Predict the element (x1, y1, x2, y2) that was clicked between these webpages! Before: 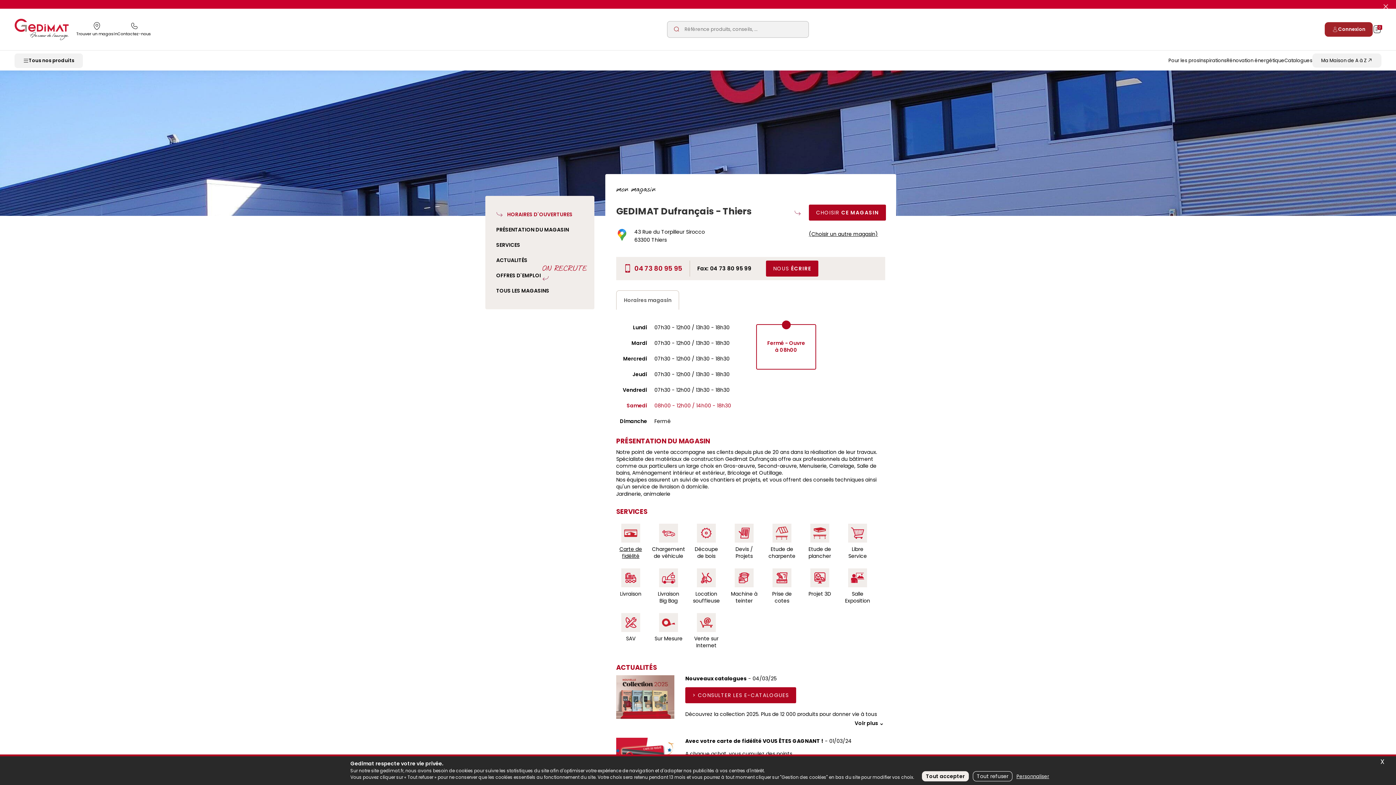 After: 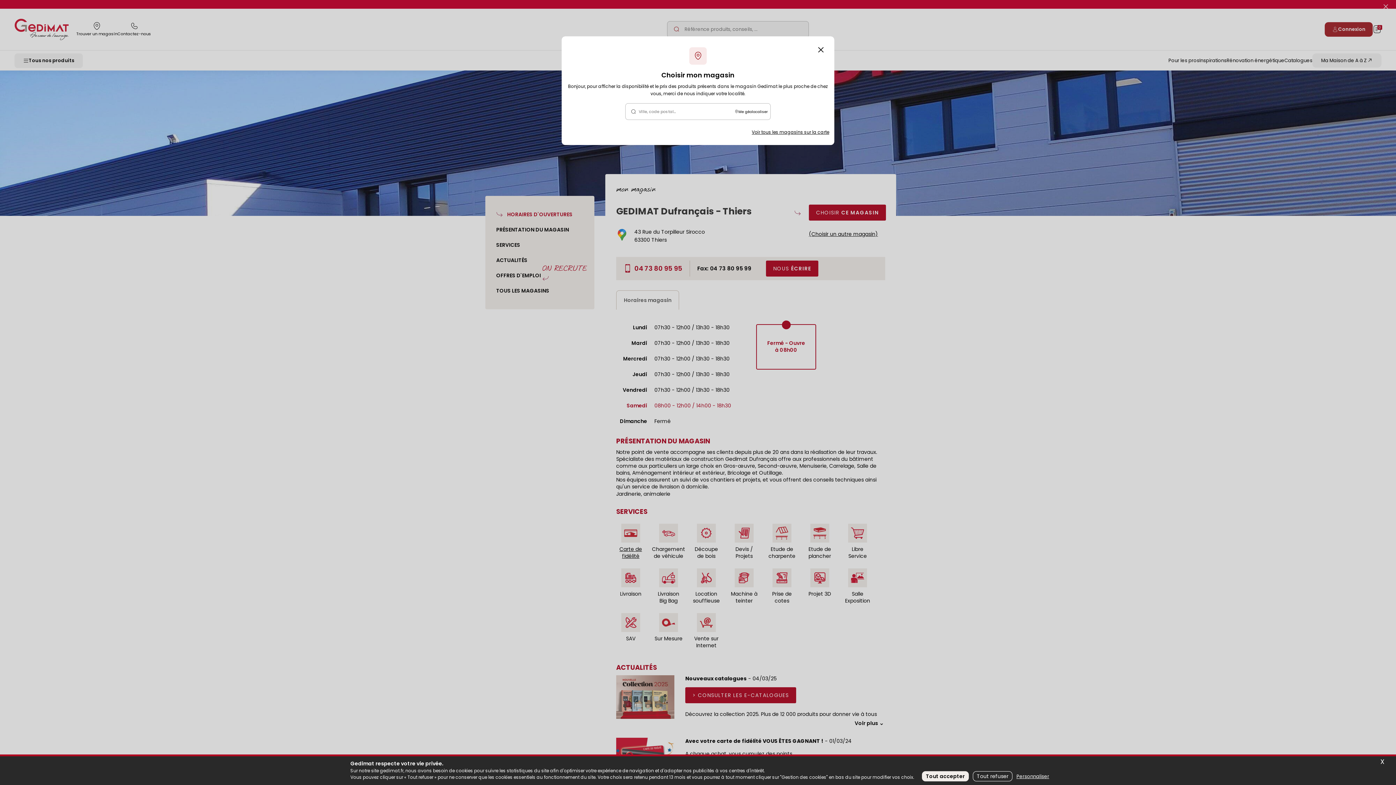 Action: bbox: (76, 21, 117, 37) label: Trouver un magasin